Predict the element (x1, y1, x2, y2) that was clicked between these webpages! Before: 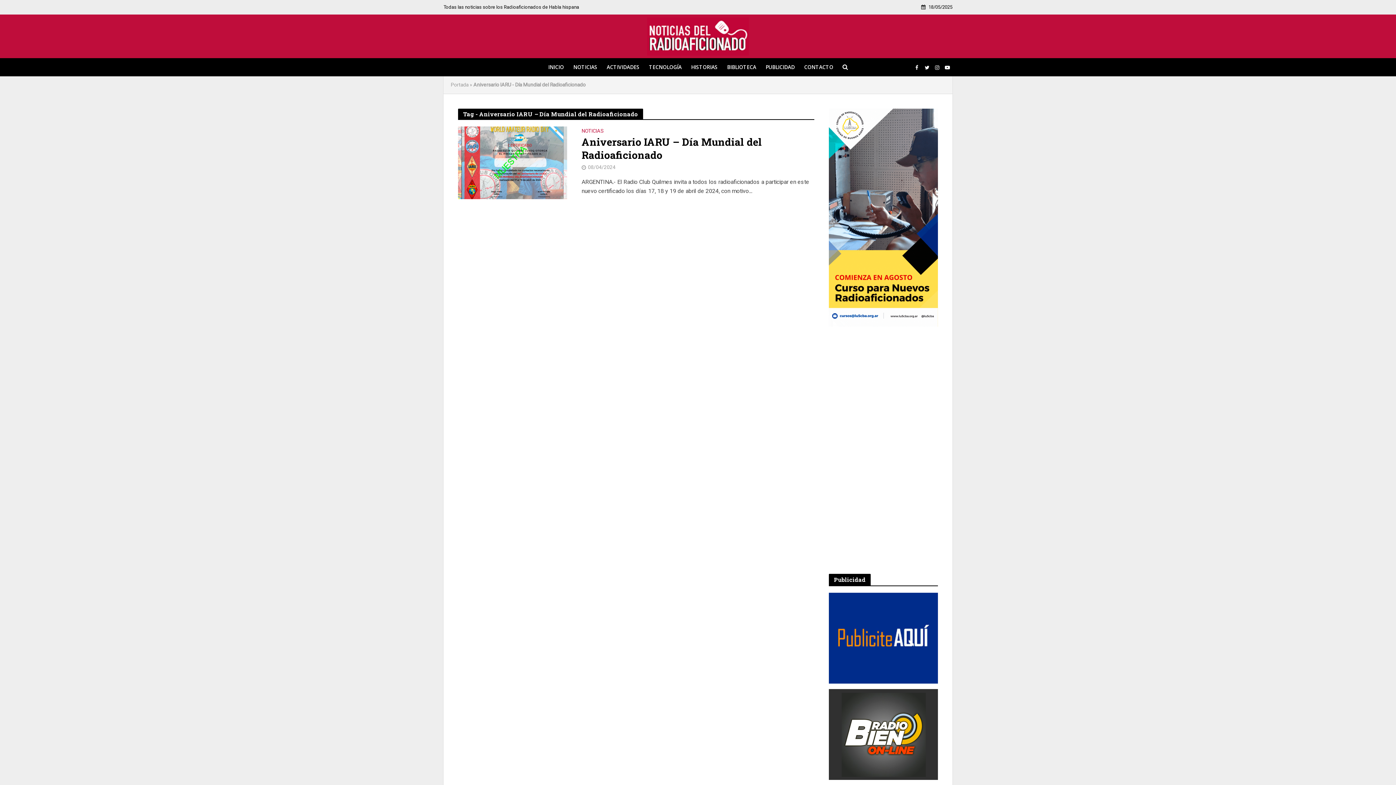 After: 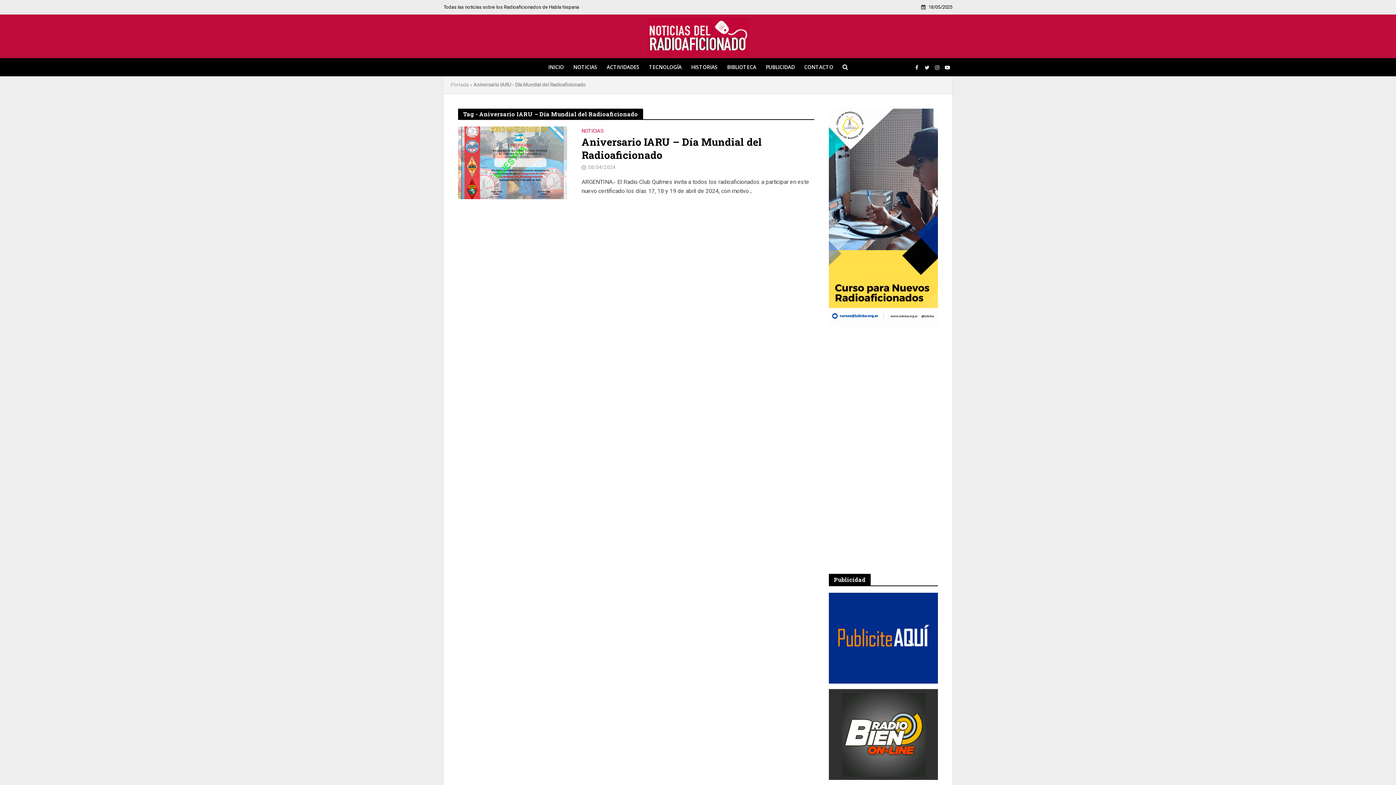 Action: bbox: (829, 634, 938, 642)